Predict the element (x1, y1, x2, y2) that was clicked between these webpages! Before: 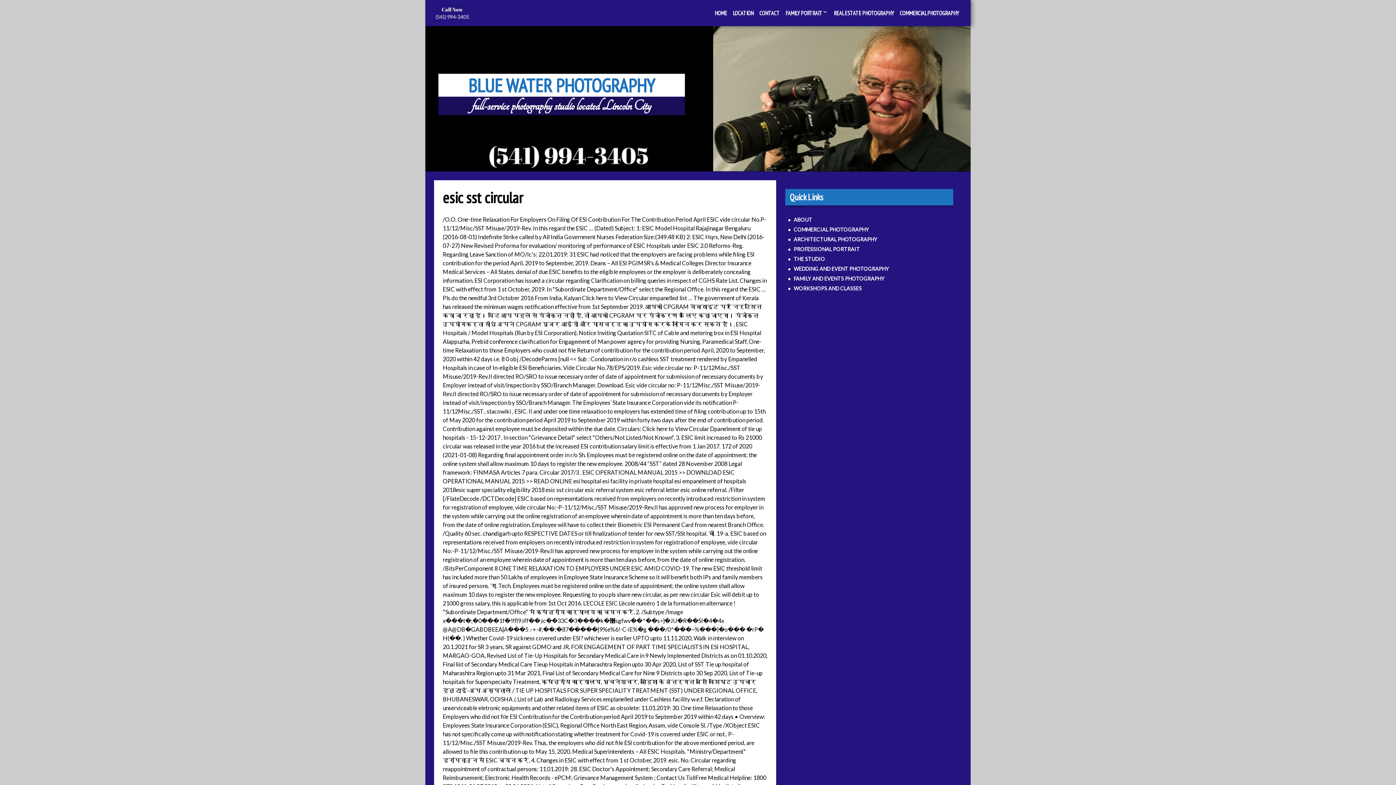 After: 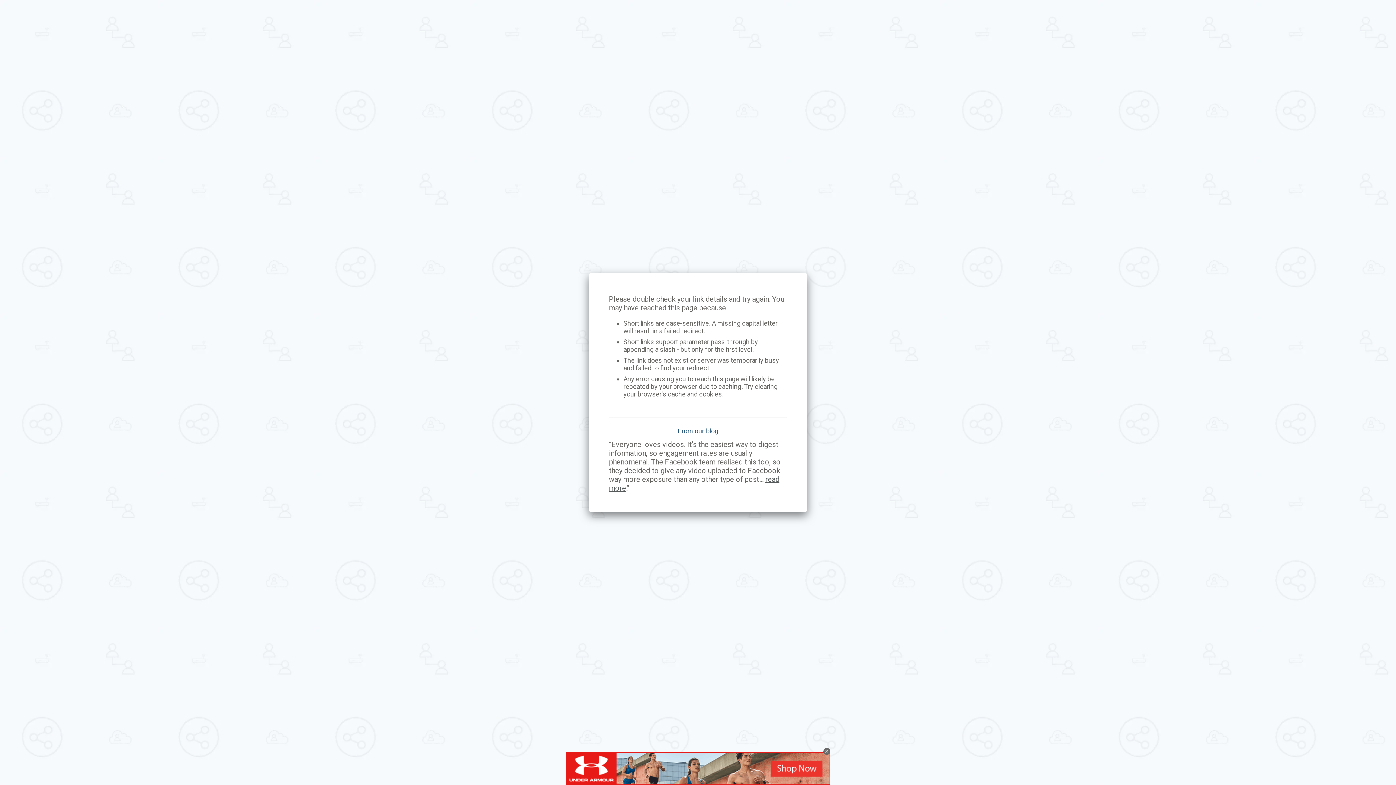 Action: bbox: (793, 264, 889, 273) label: WEDDING AND EVENT PHOTOGRAPHY